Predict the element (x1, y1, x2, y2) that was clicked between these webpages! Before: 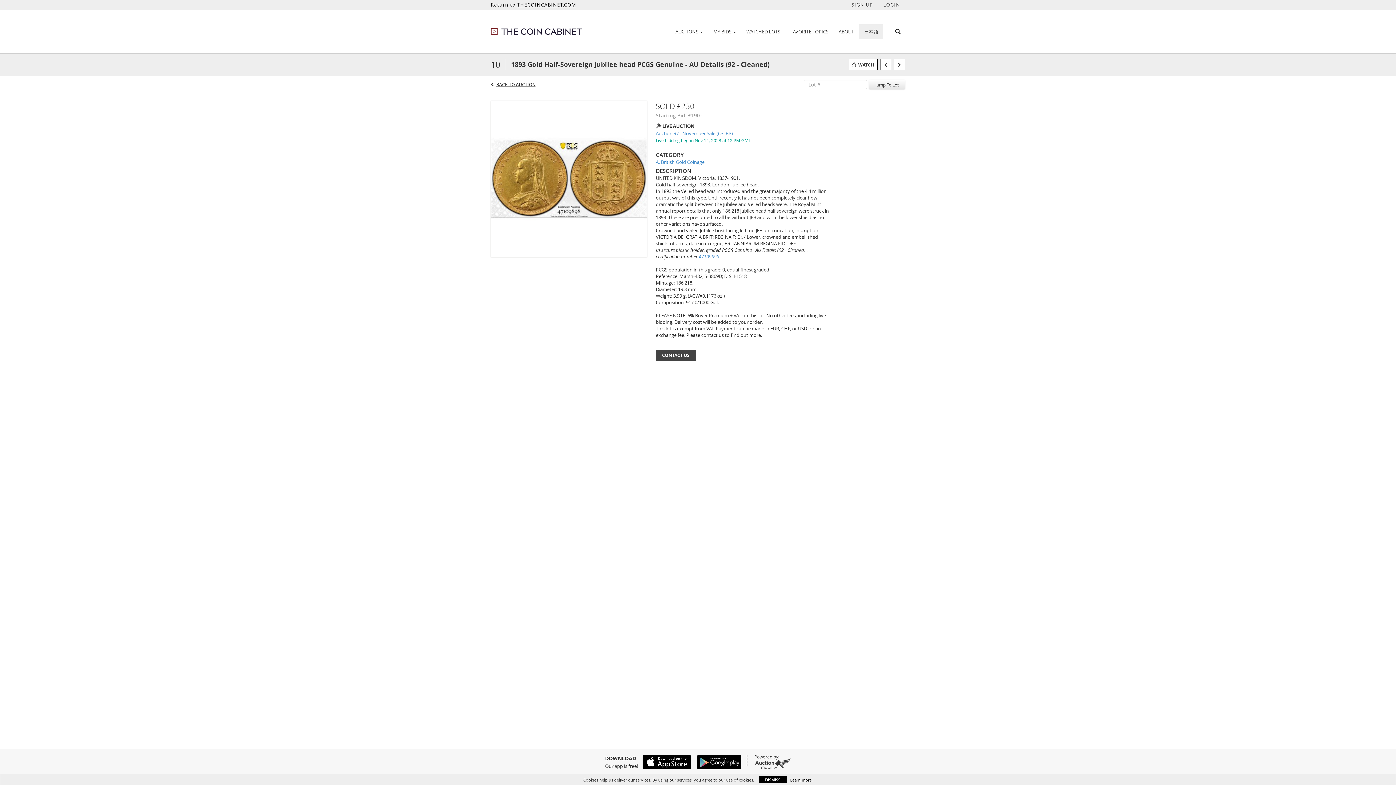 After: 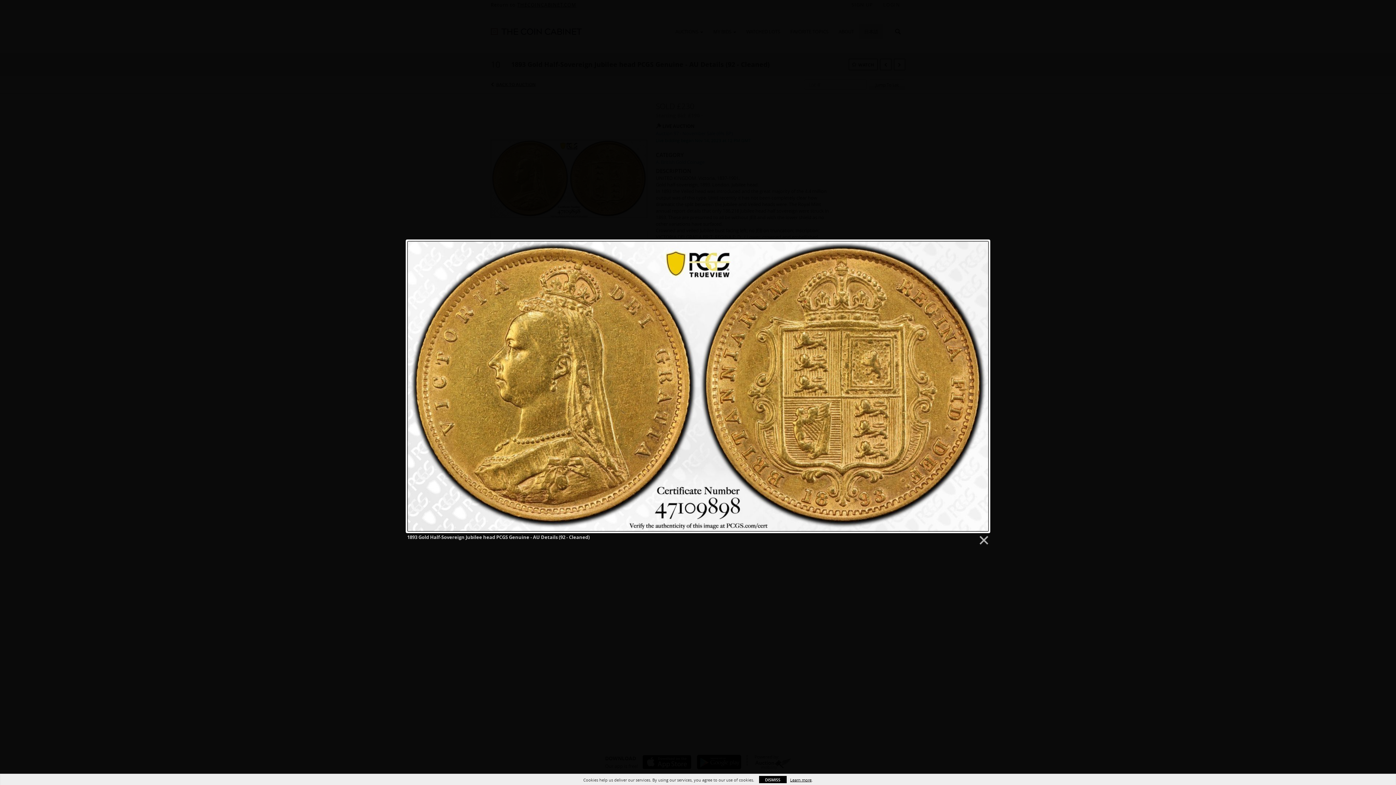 Action: bbox: (490, 175, 647, 181)